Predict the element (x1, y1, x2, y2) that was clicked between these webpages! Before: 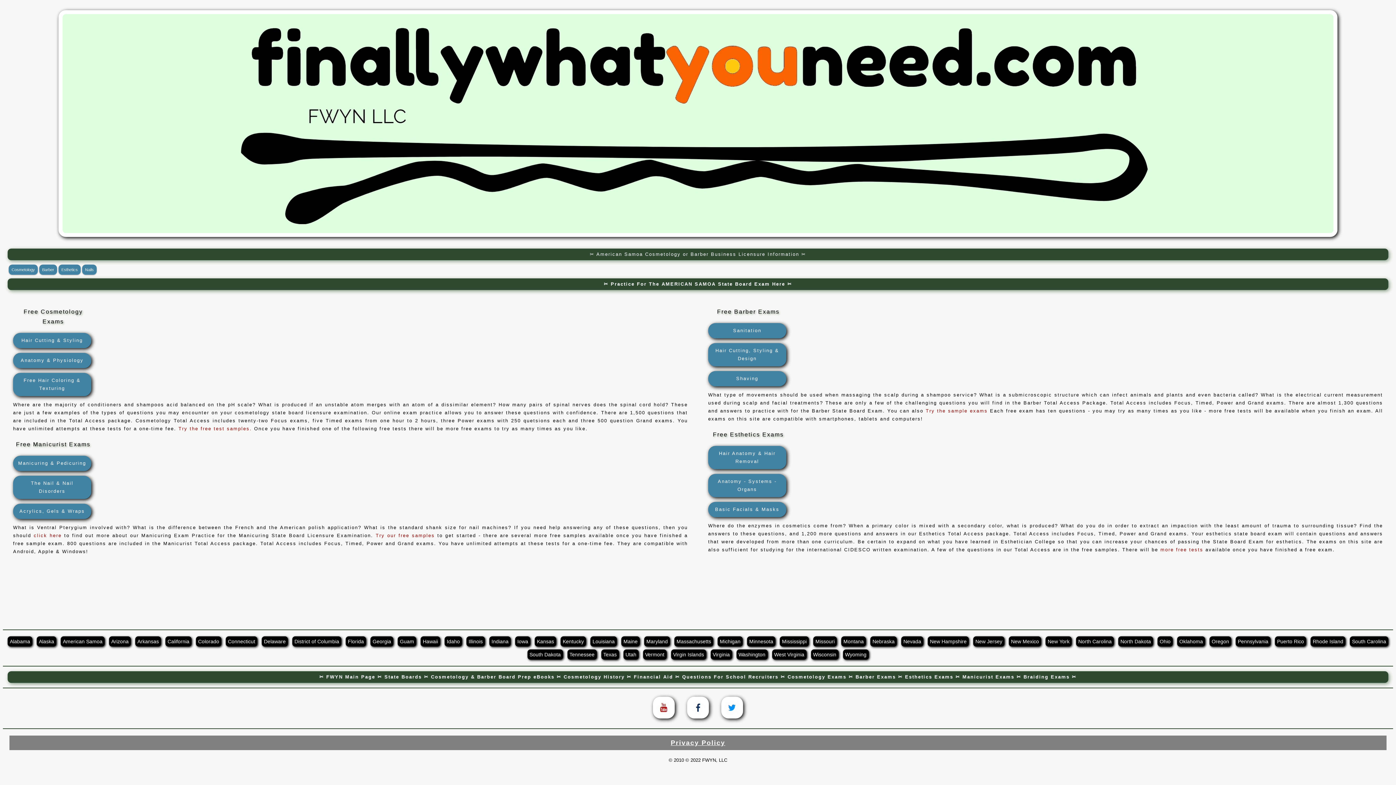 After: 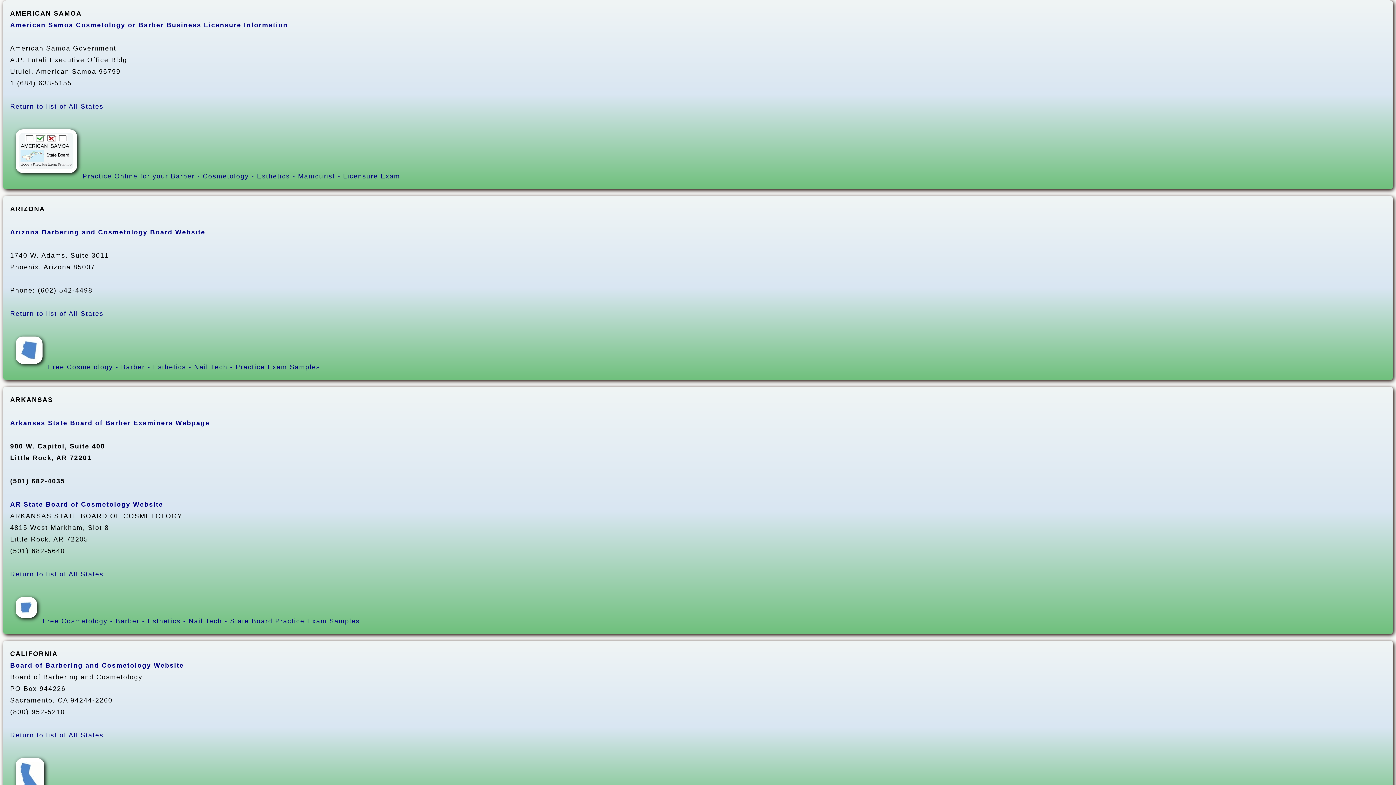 Action: bbox: (590, 251, 806, 256) label: ✂ American Samoa Cosmetology or Barber Business Licensure Information ✂